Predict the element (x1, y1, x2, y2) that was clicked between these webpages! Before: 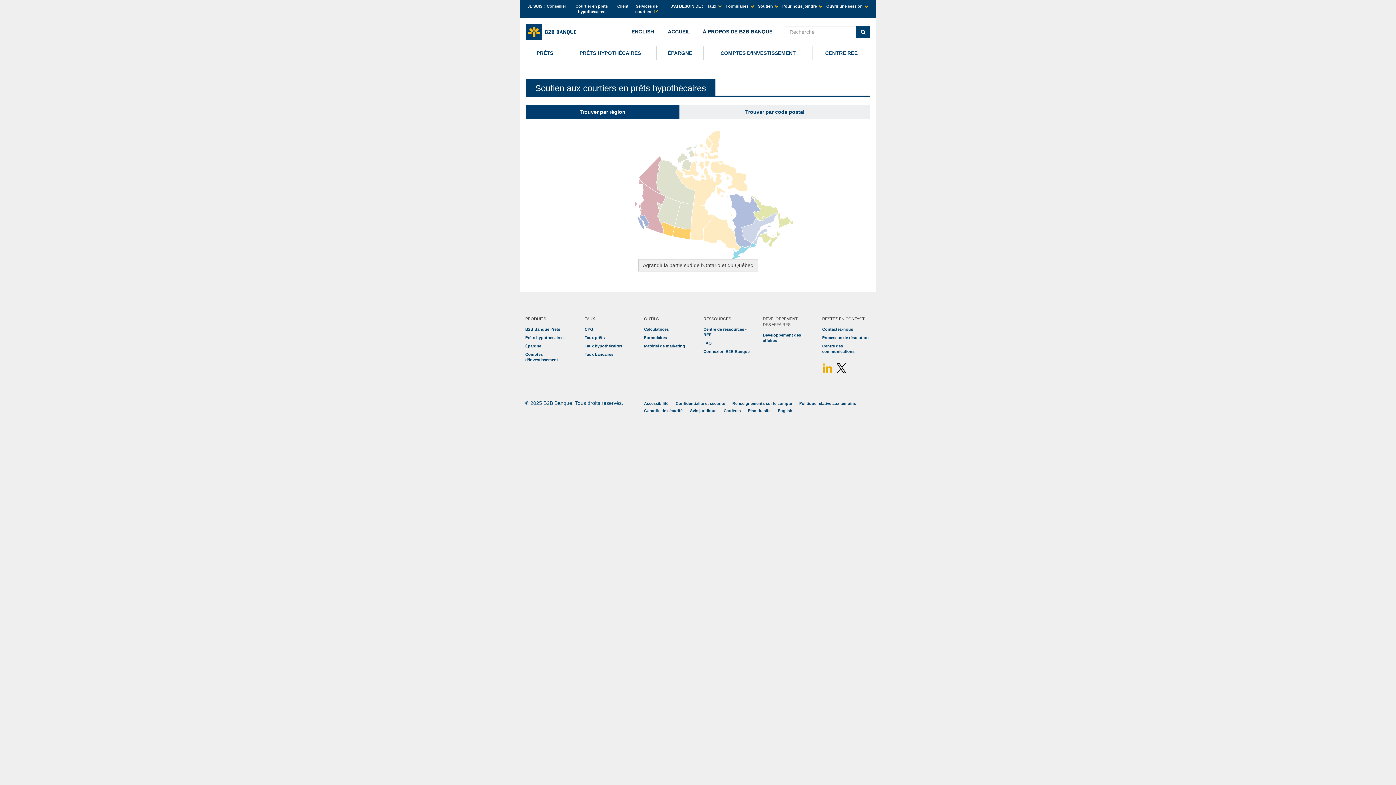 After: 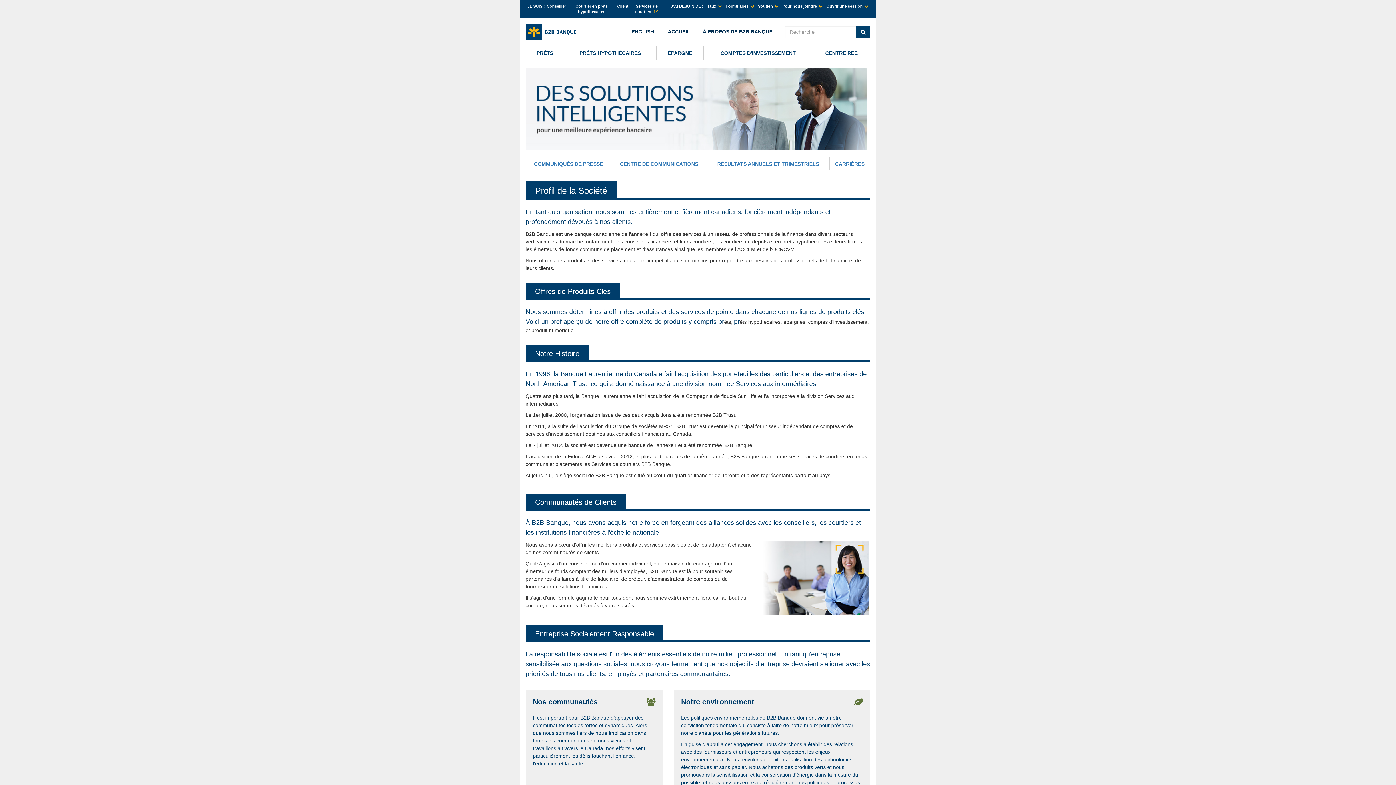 Action: label: À PROPOS DE B2B BANQUE bbox: (702, 28, 772, 34)